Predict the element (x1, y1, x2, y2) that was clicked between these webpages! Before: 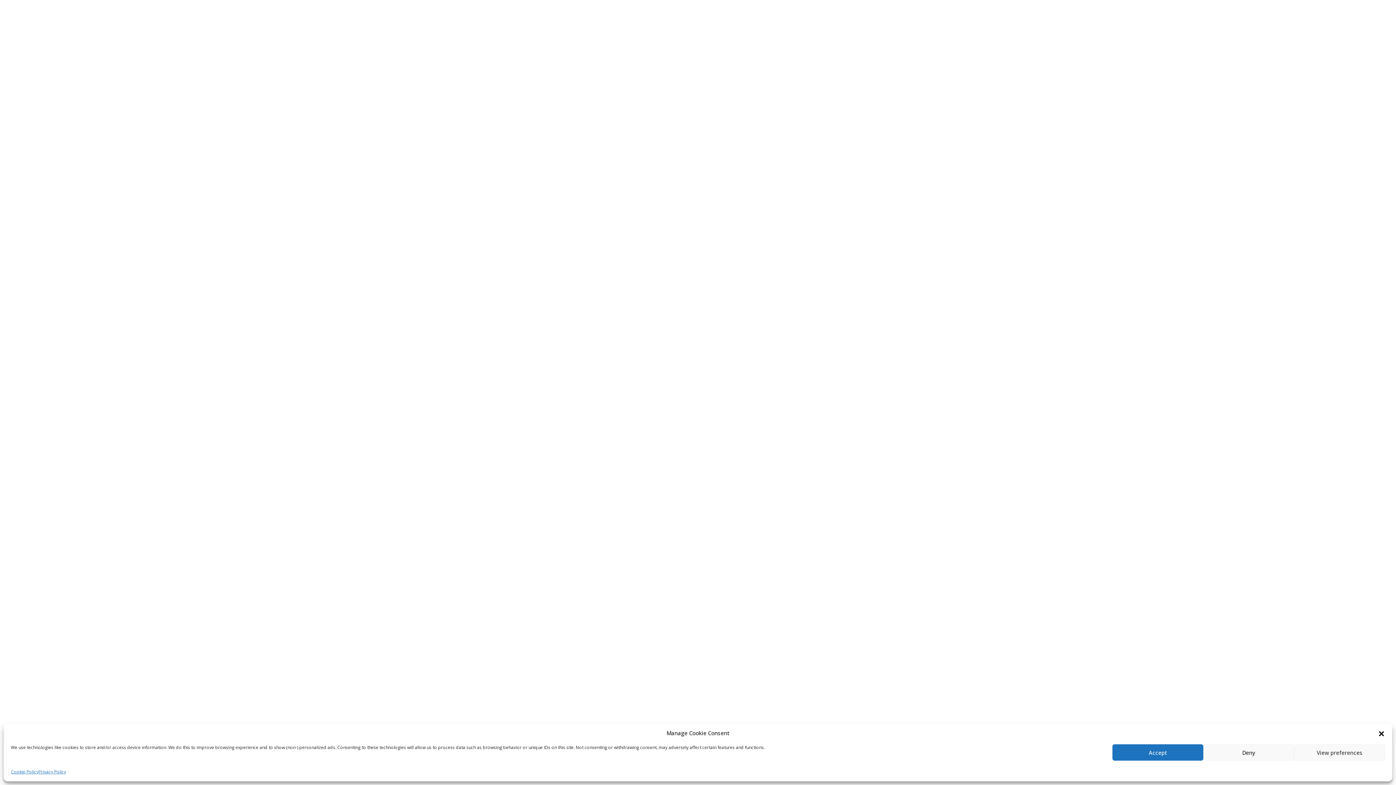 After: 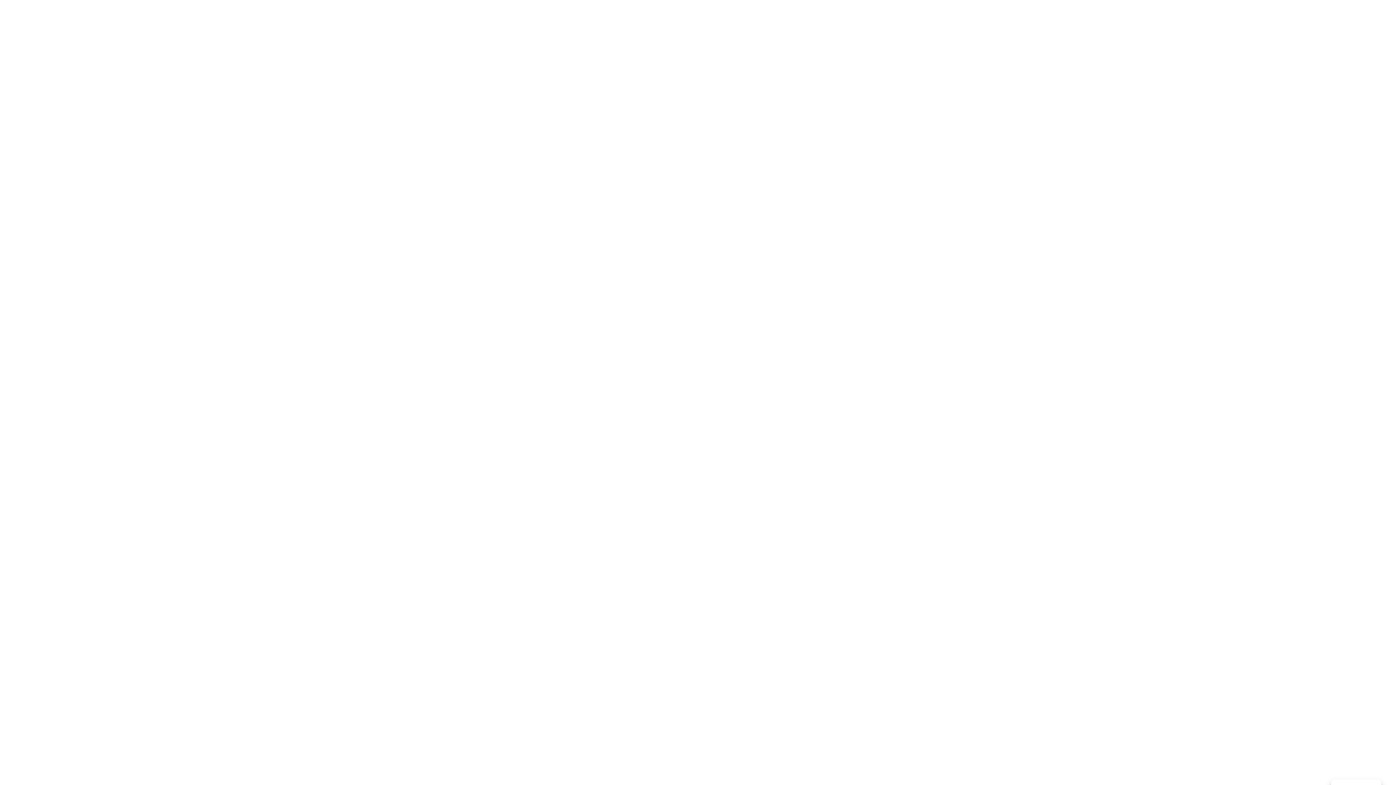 Action: label: Close dialog bbox: (1378, 729, 1385, 737)